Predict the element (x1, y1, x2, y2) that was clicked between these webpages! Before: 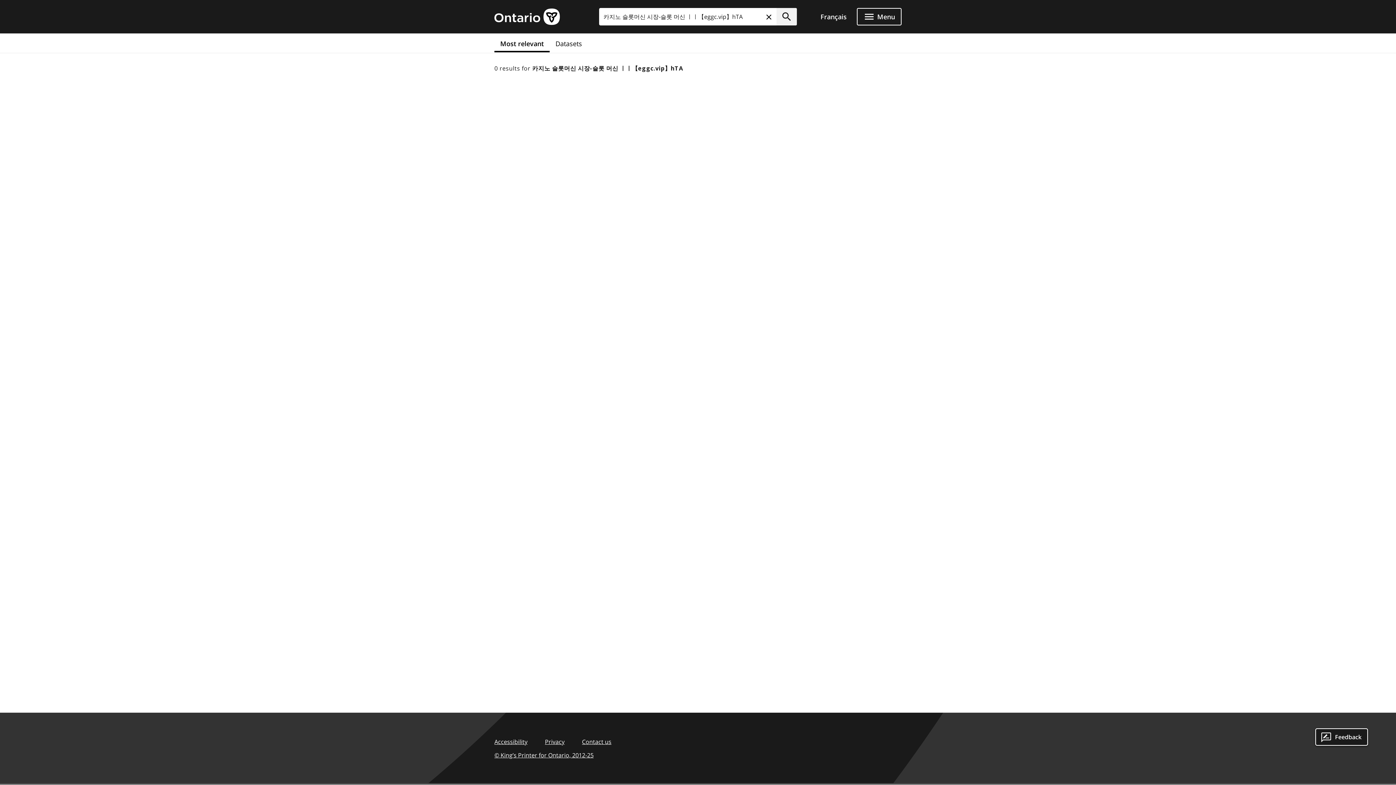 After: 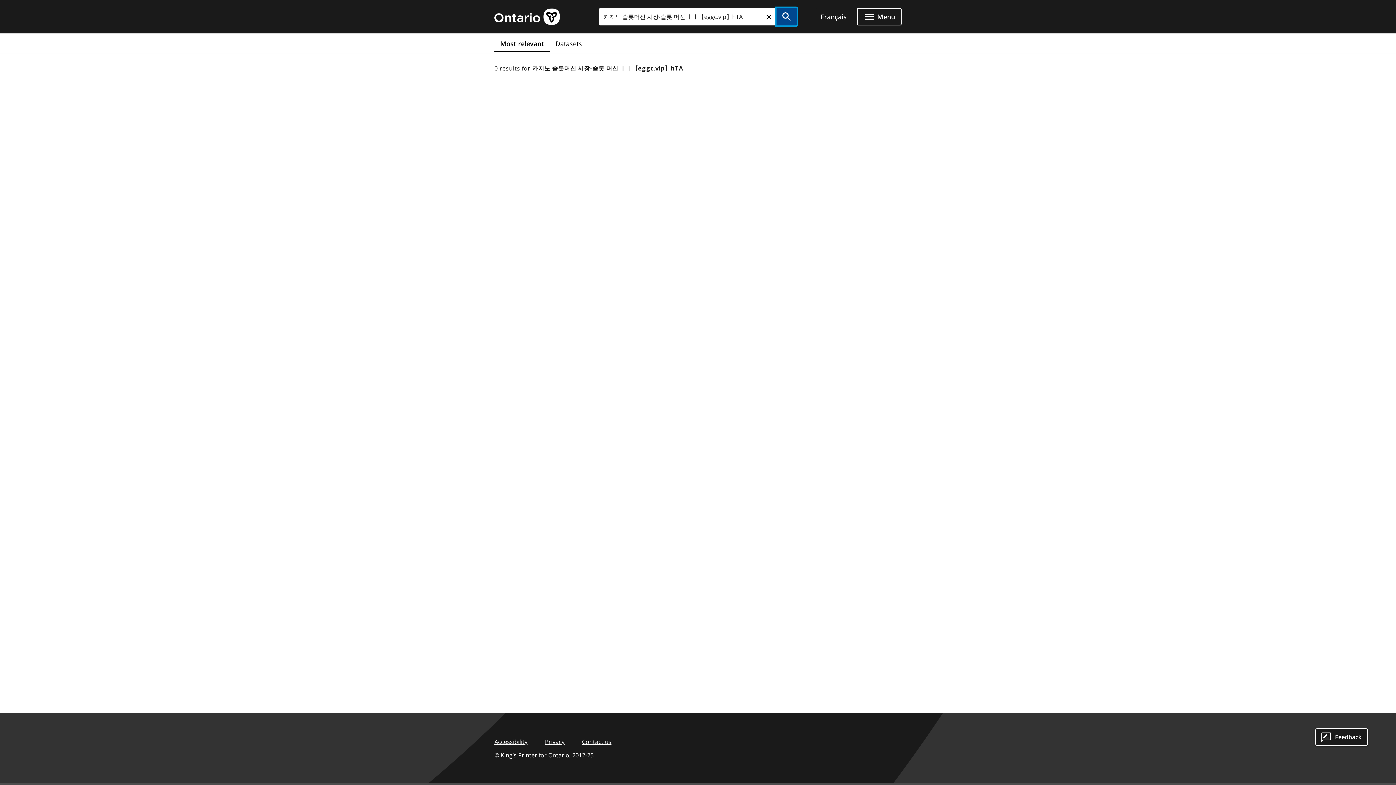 Action: label: Submit bbox: (776, 8, 797, 25)